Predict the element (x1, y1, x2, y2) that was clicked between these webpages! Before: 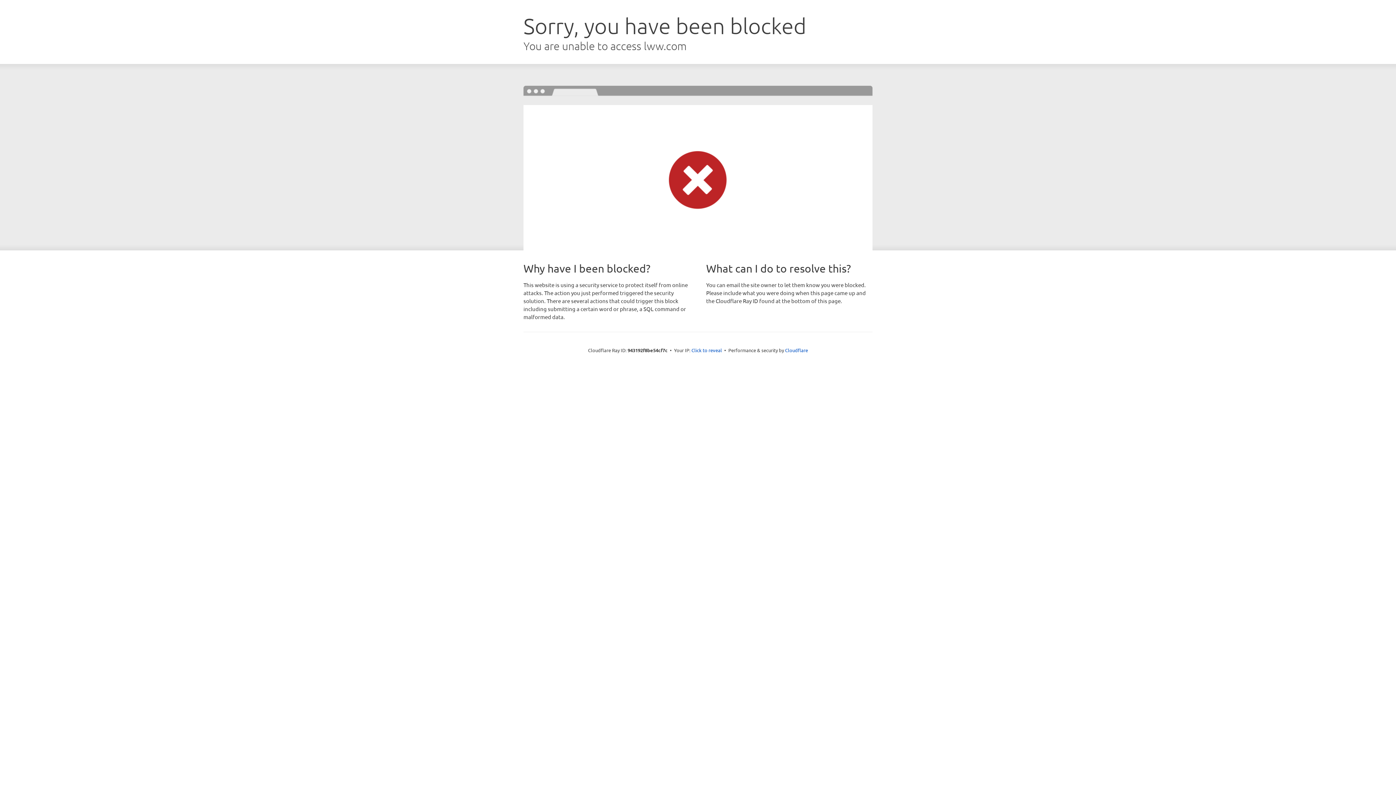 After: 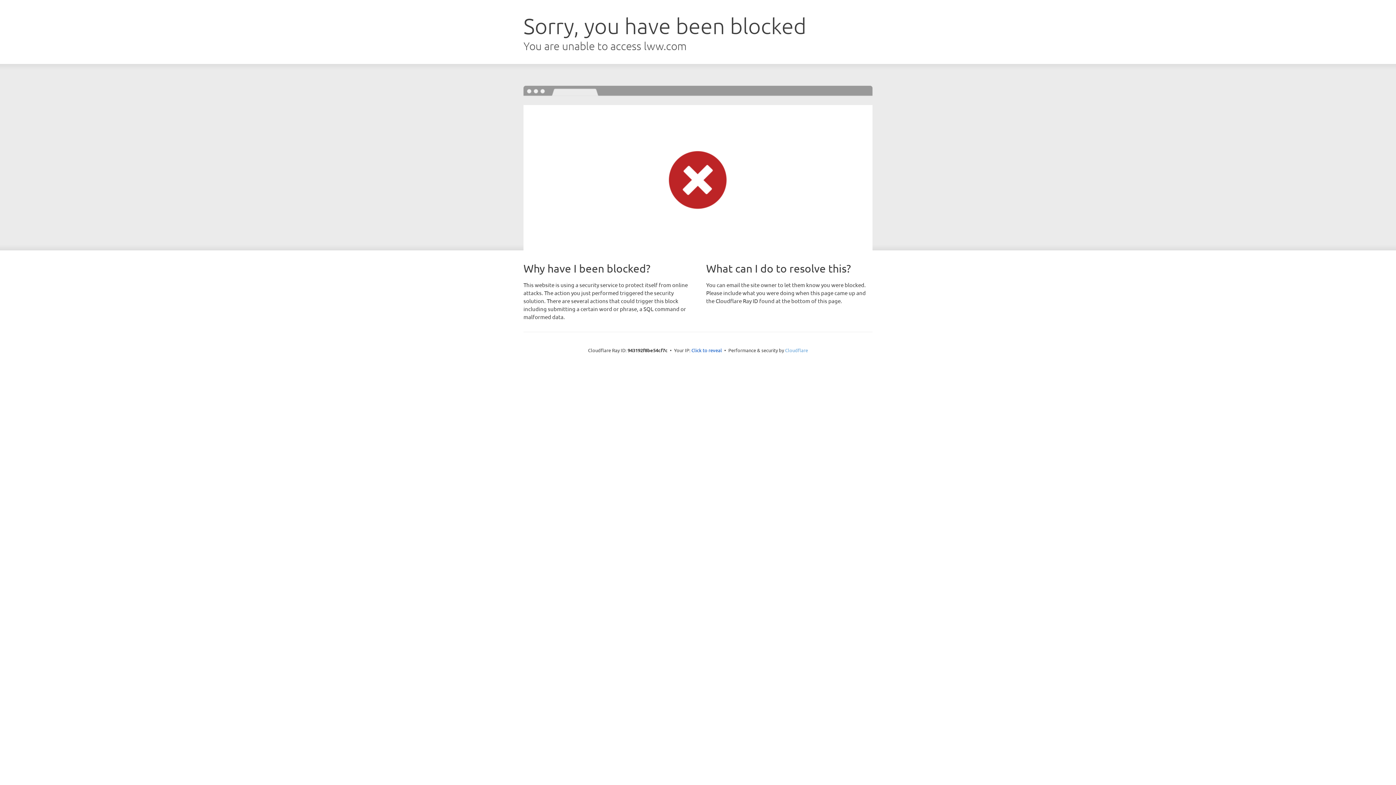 Action: bbox: (785, 347, 808, 353) label: Cloudflare